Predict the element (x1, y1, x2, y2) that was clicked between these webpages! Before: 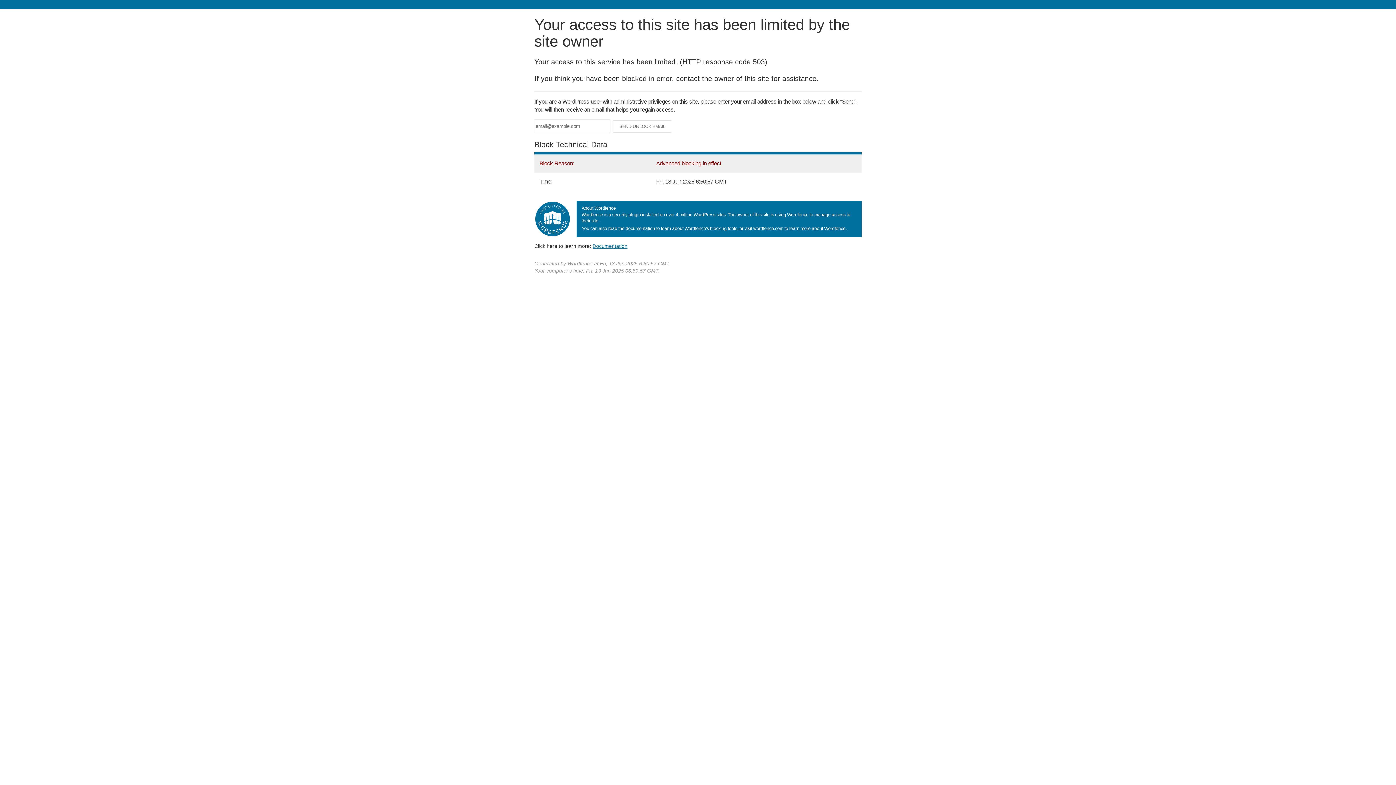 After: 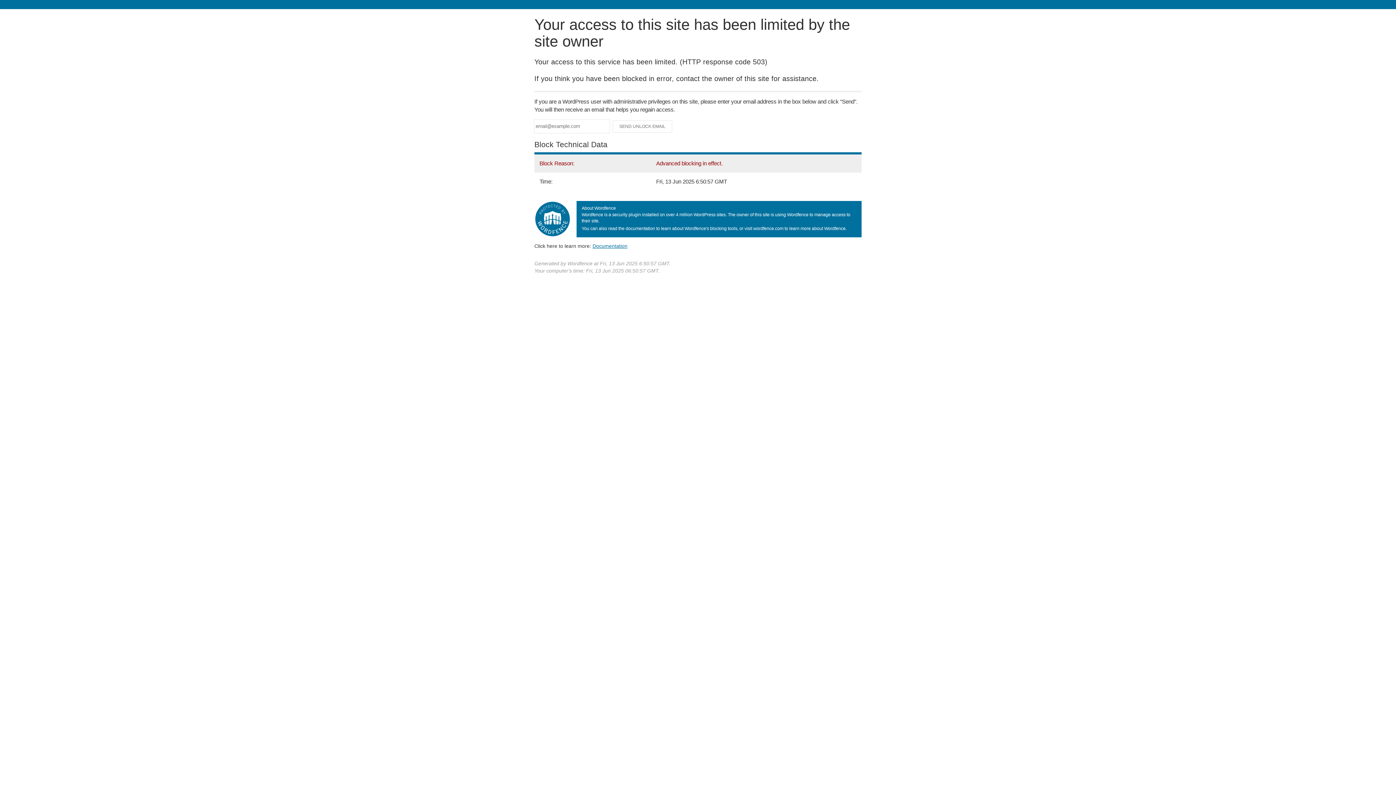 Action: label: Documentation bbox: (592, 243, 627, 248)